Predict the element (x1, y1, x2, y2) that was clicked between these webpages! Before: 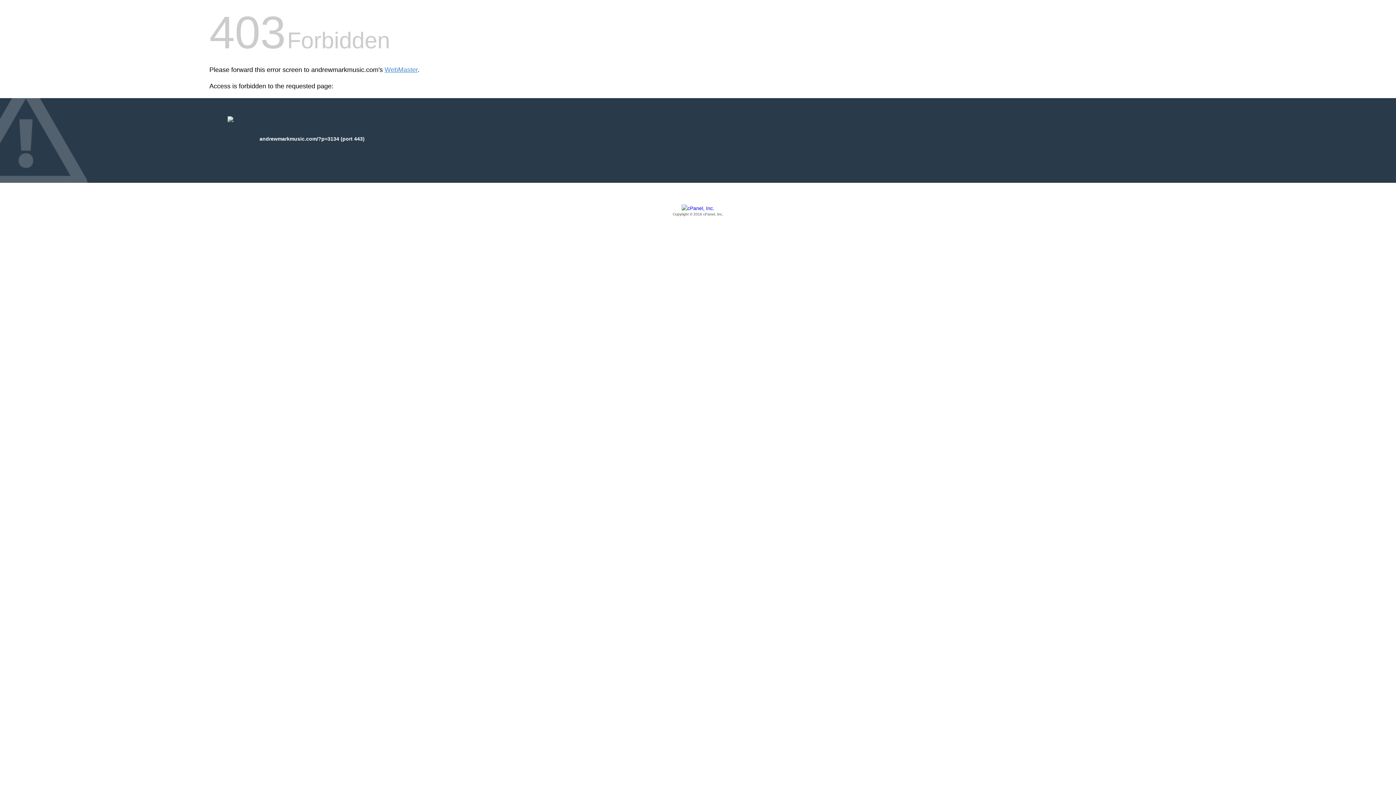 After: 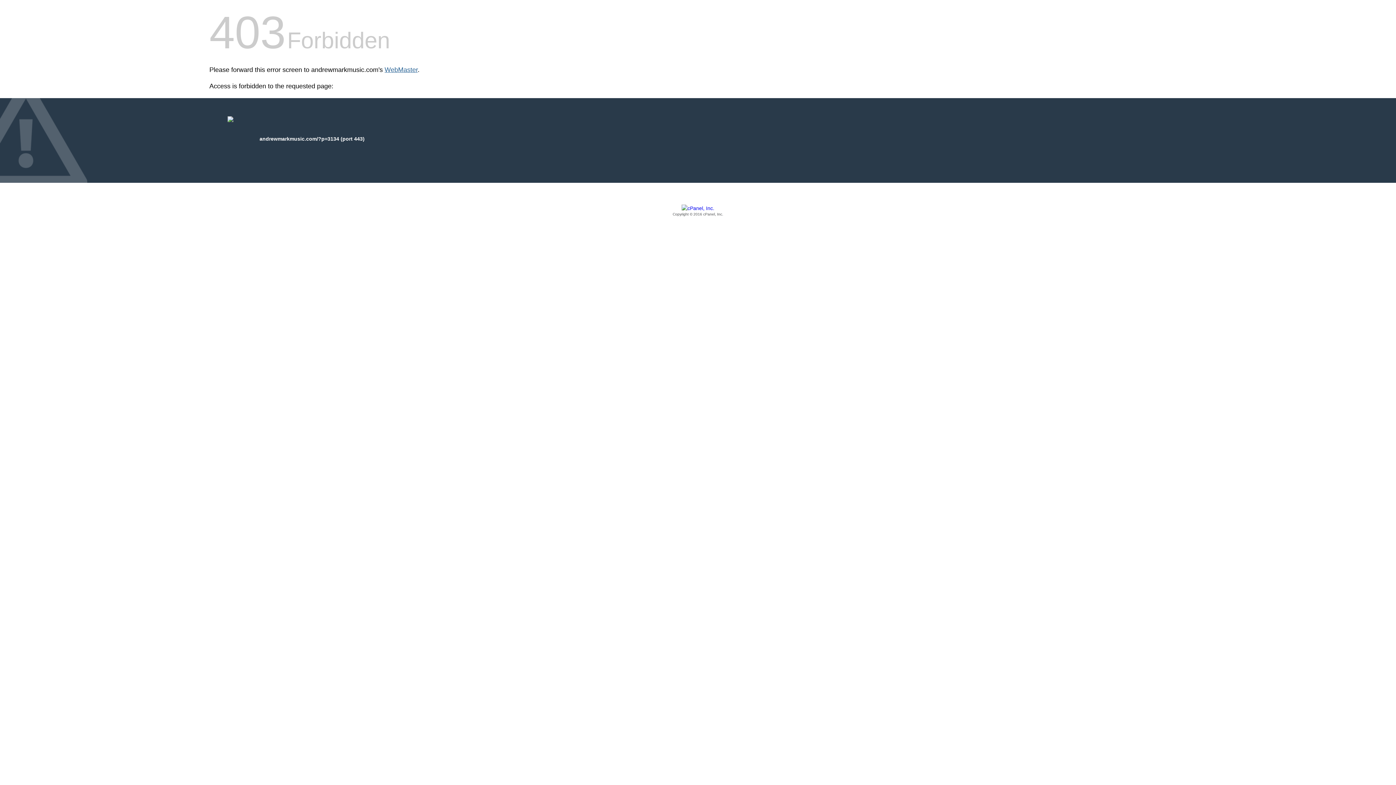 Action: bbox: (384, 66, 417, 73) label: WebMaster